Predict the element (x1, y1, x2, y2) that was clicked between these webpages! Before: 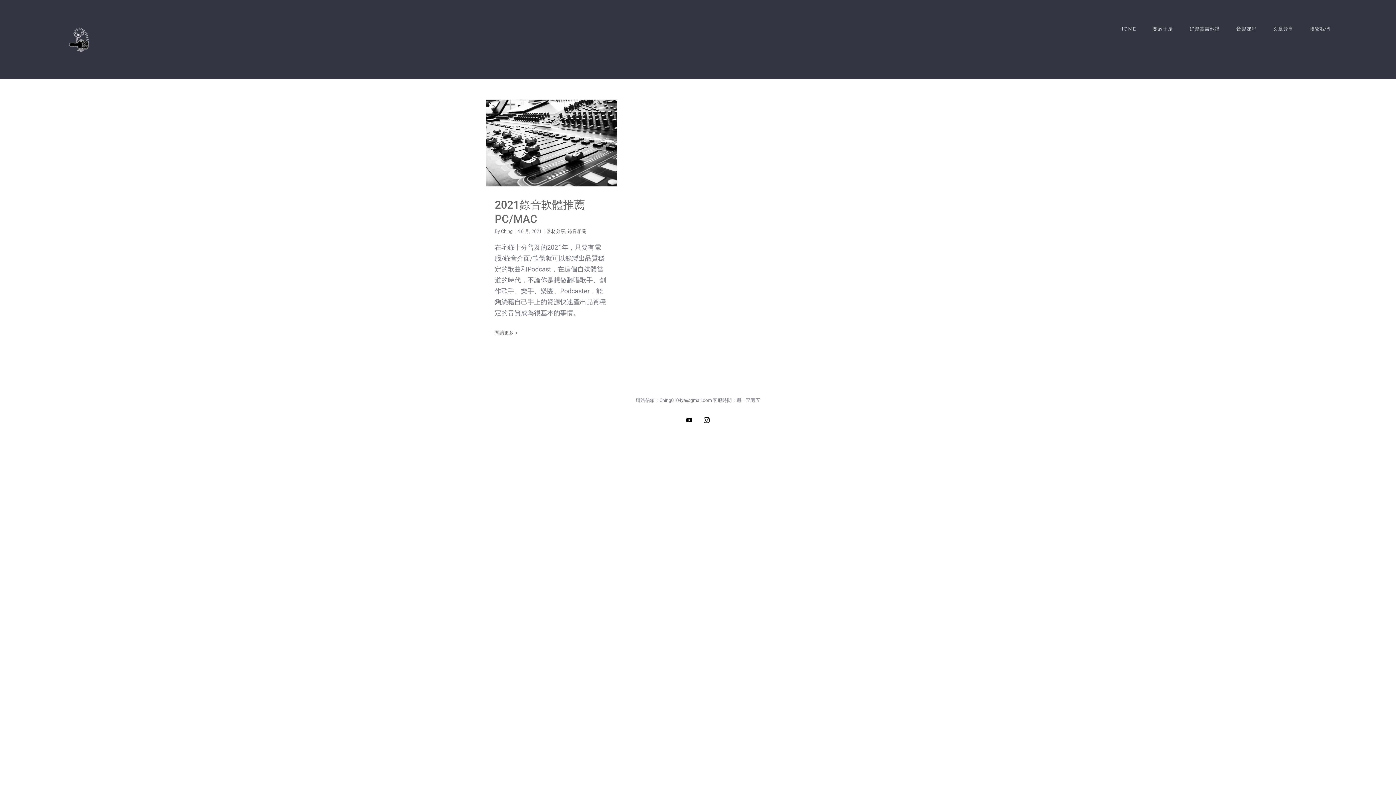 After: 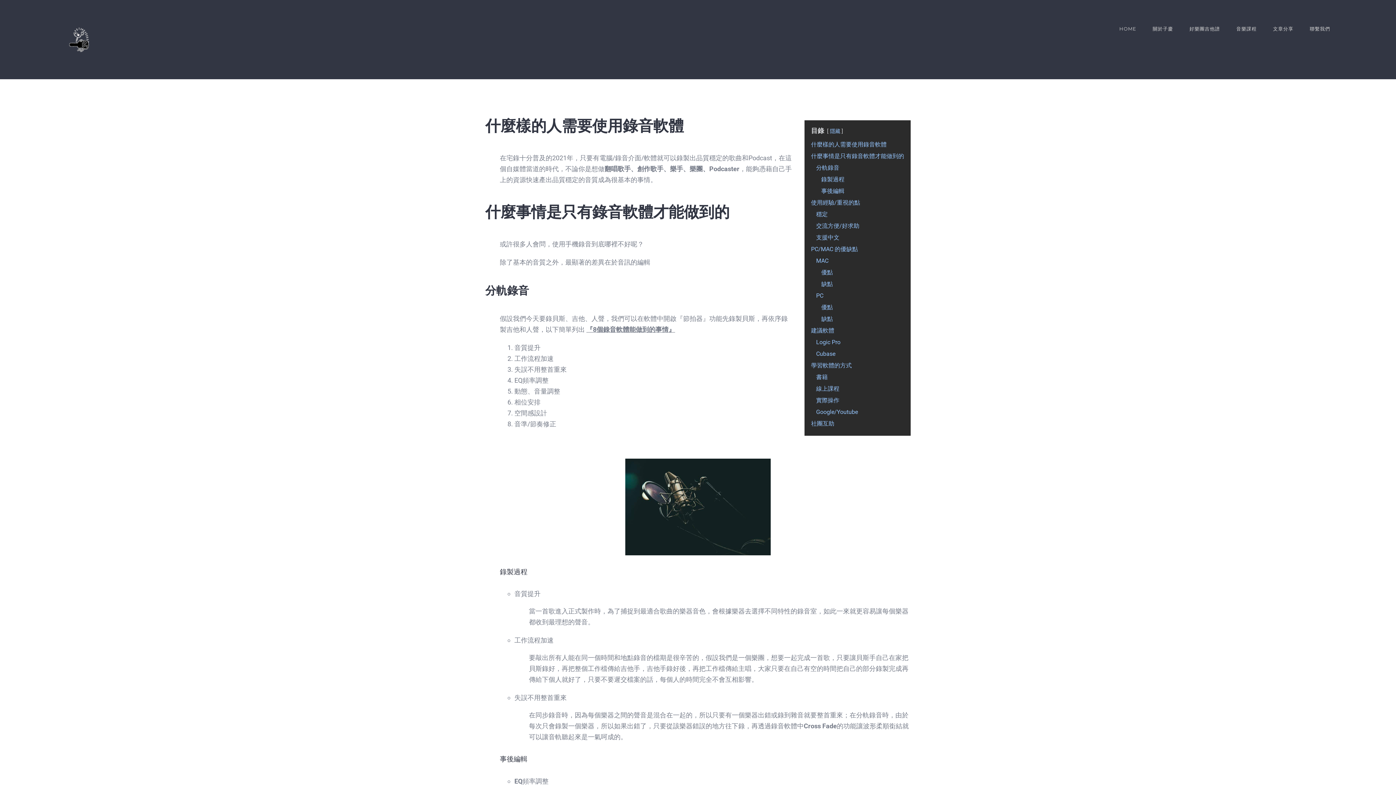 Action: label: More on 2021錄音軟體推薦PC/MAC bbox: (494, 330, 513, 335)